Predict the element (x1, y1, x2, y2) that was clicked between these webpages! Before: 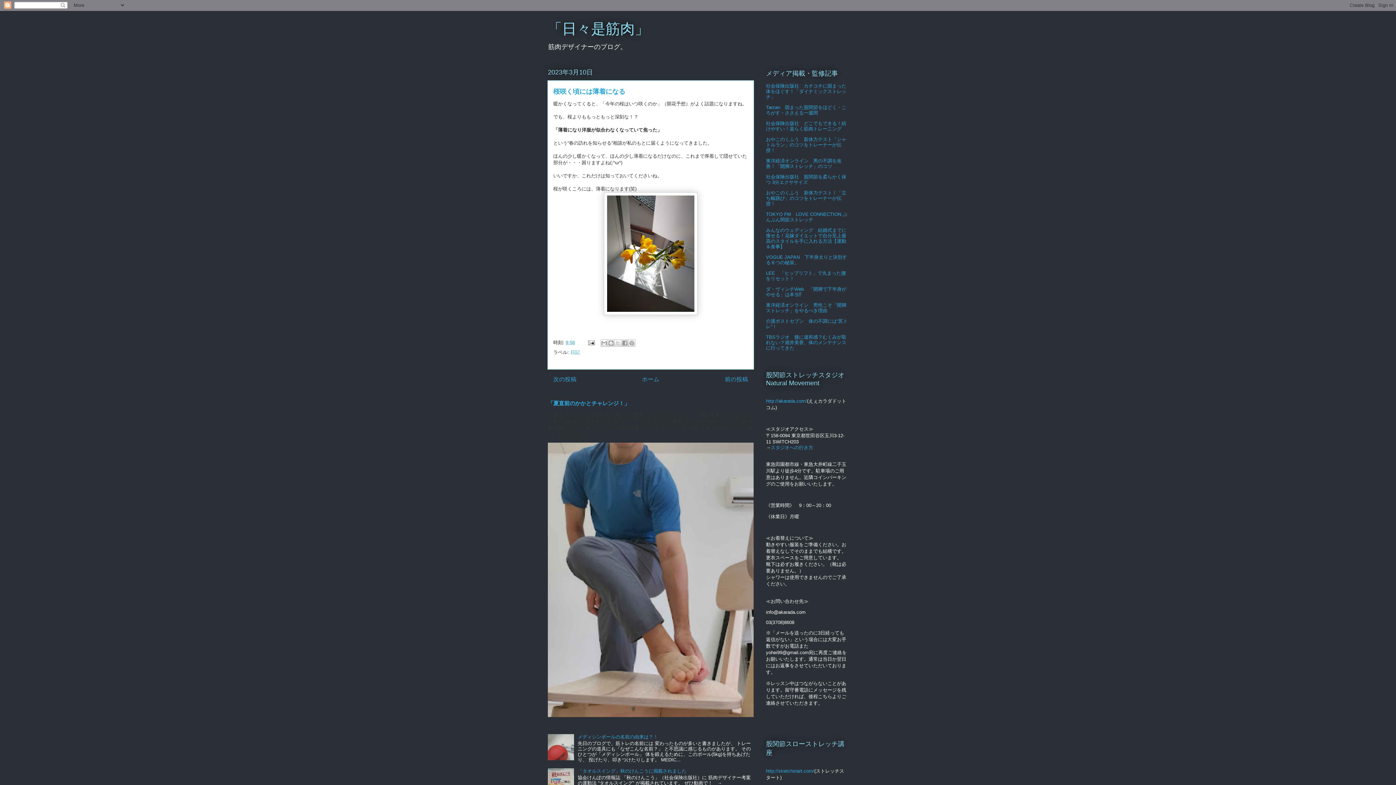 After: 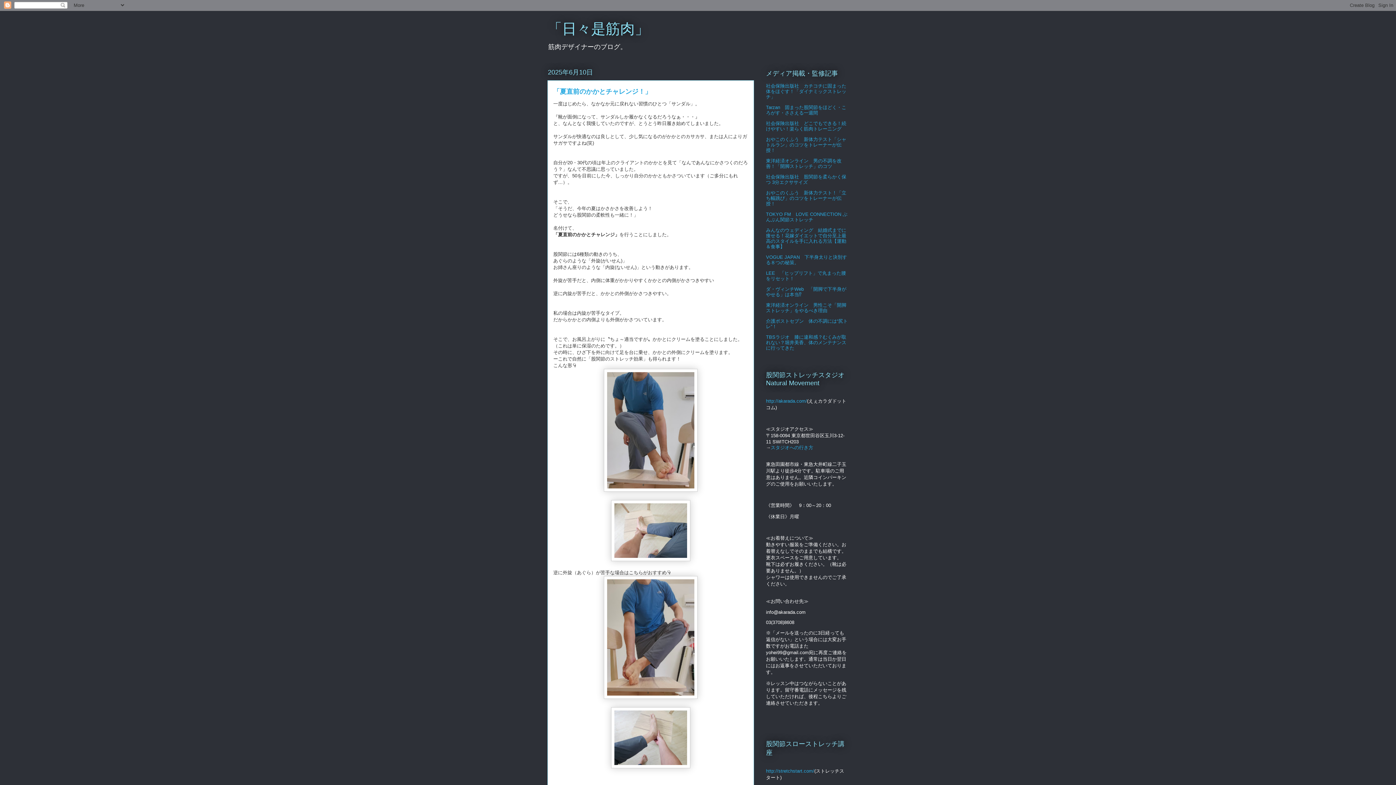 Action: label: 「夏直前のかかとチャレンジ！」 bbox: (548, 400, 629, 406)